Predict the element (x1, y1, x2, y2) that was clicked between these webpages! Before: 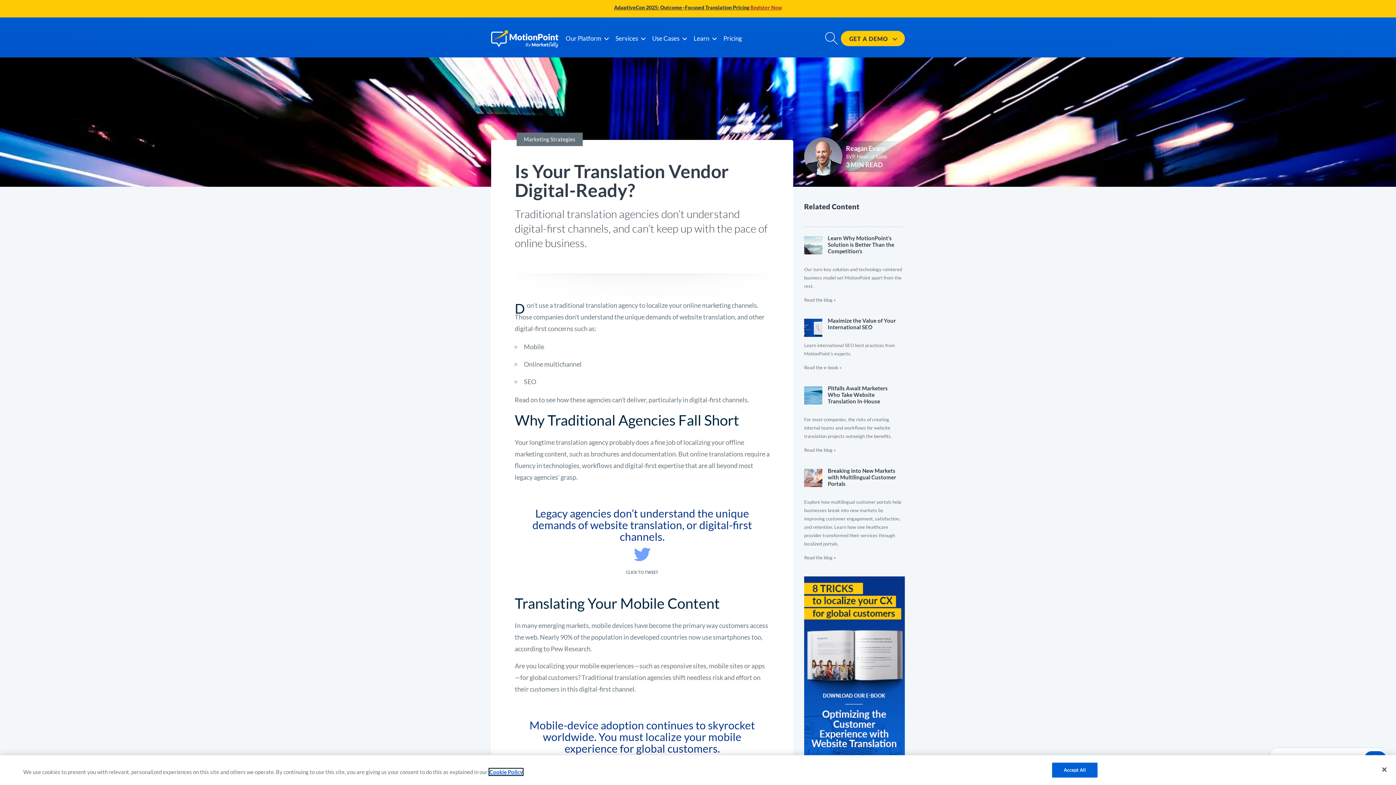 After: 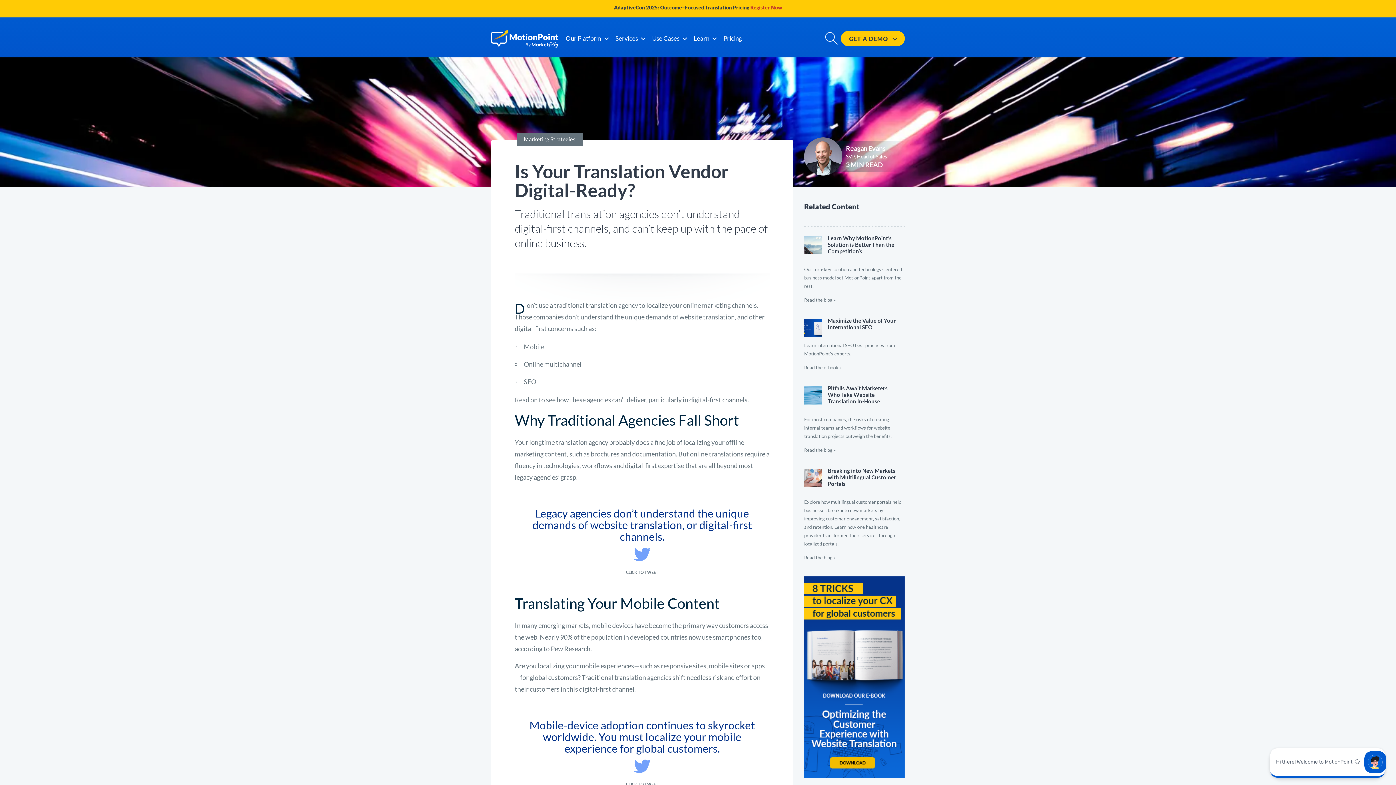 Action: label: Accept All bbox: (1052, 763, 1097, 778)